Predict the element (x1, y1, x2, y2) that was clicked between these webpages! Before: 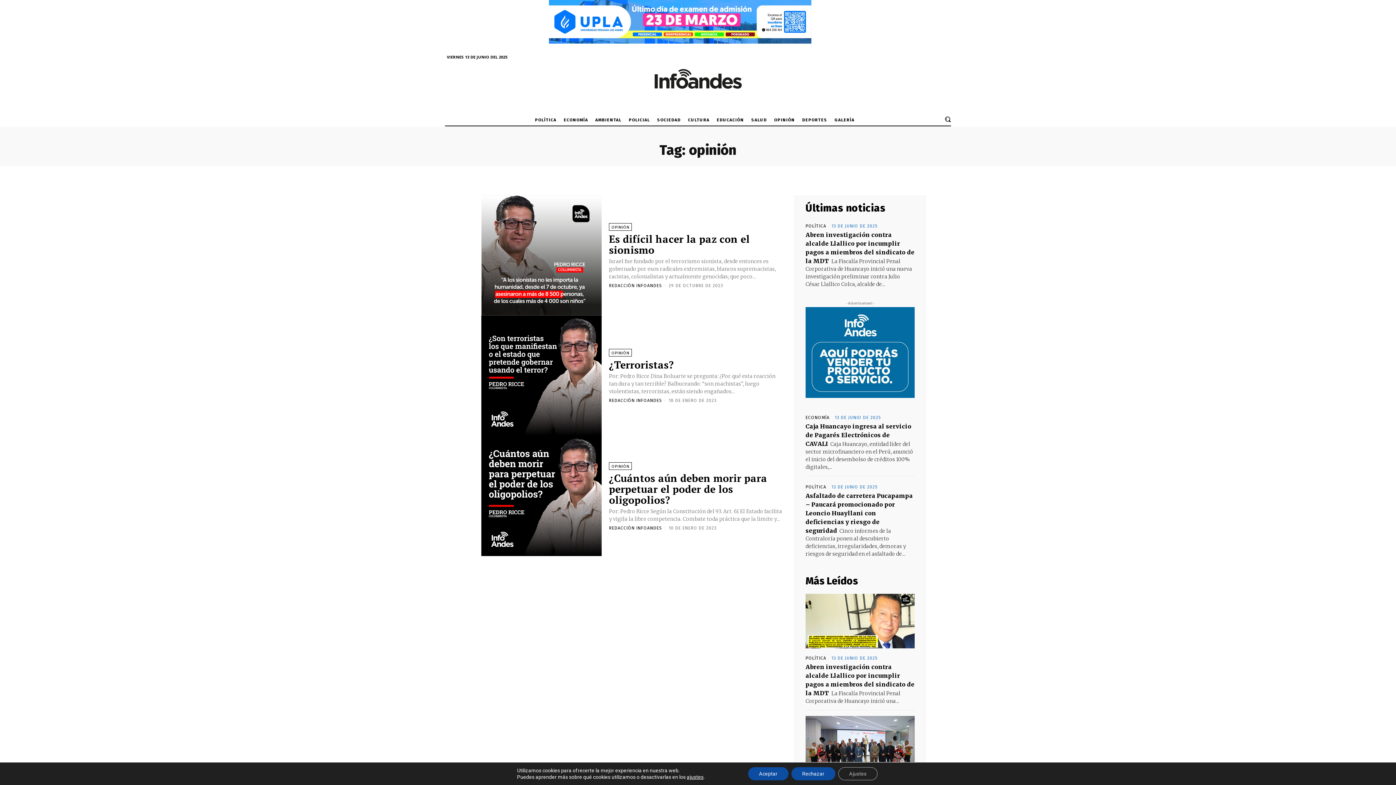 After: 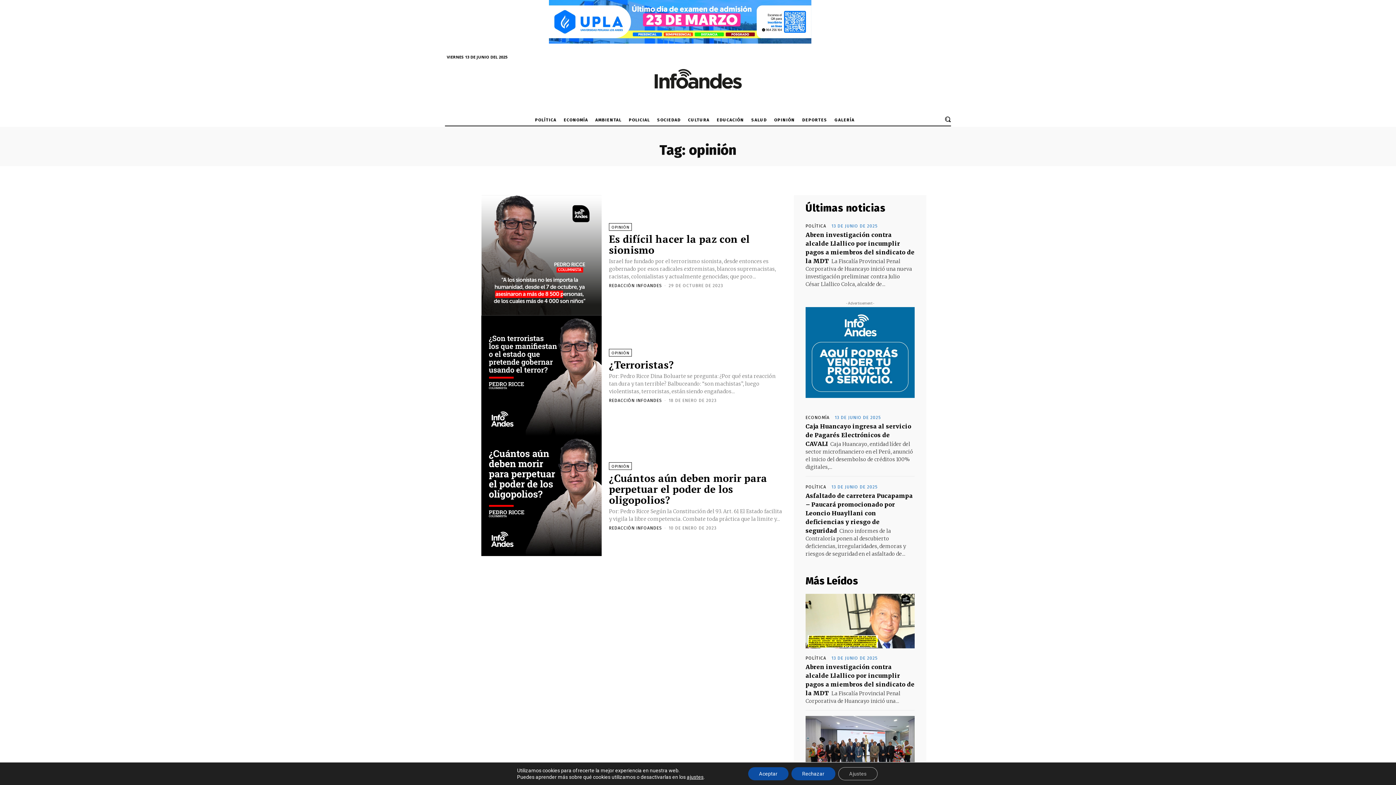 Action: bbox: (805, 307, 914, 398)